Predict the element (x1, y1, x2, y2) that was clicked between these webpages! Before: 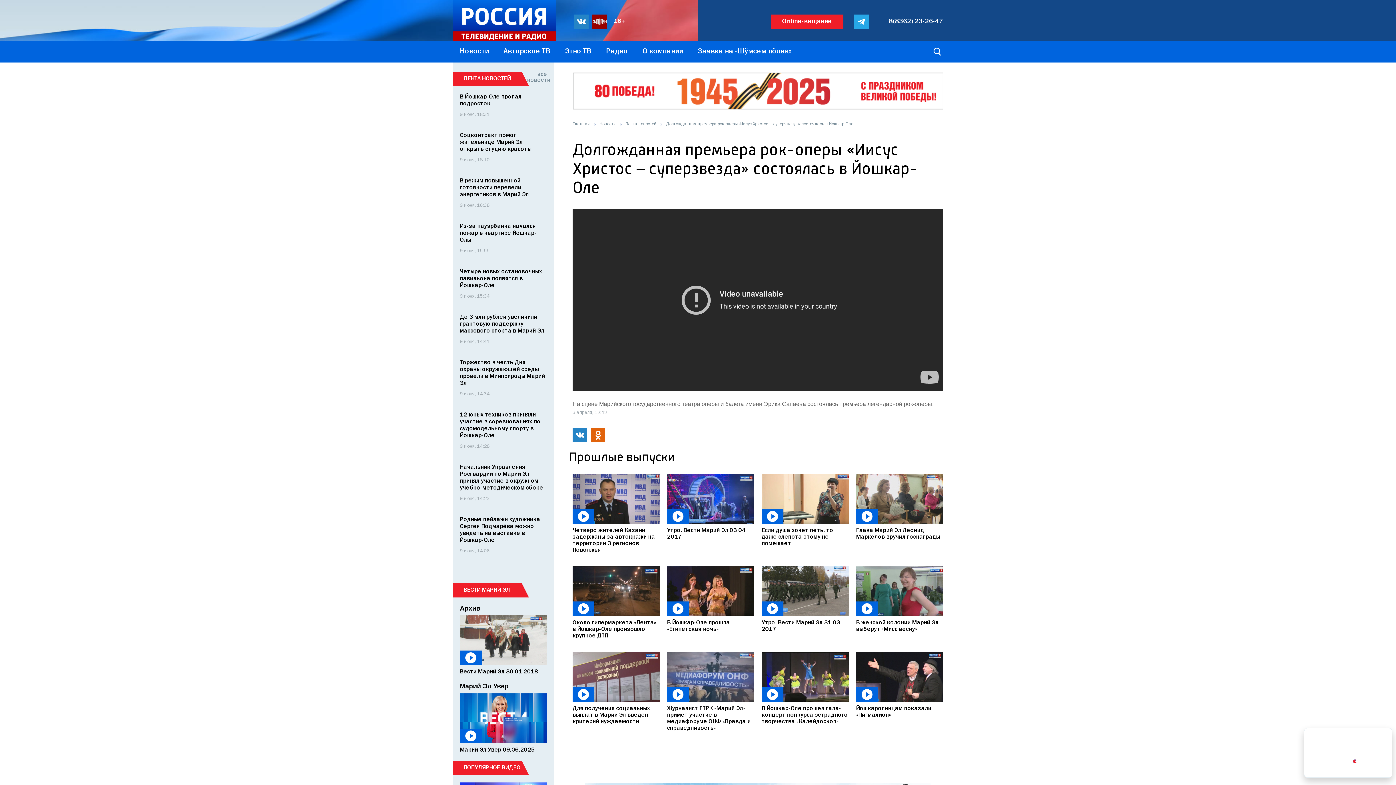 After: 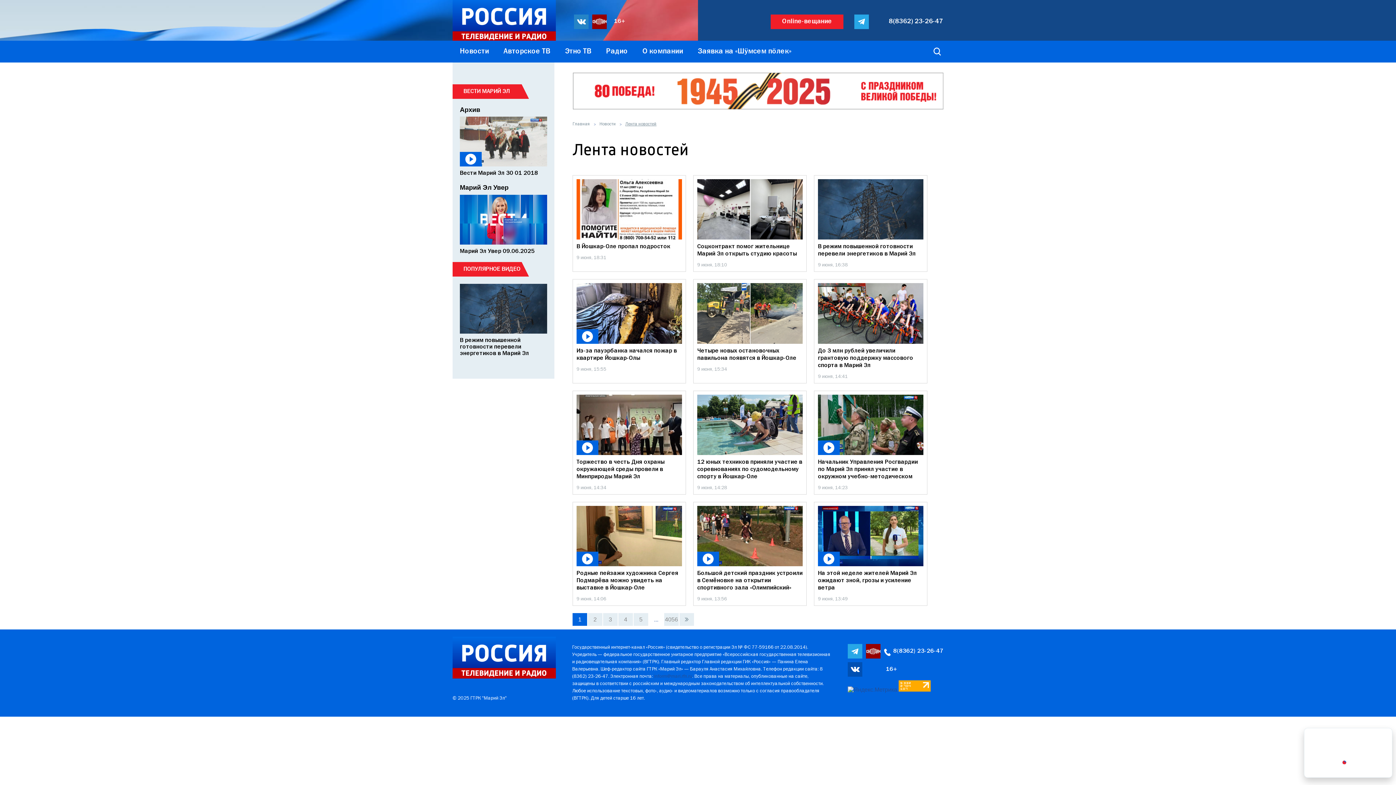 Action: label: Лента новостей bbox: (625, 122, 656, 126)